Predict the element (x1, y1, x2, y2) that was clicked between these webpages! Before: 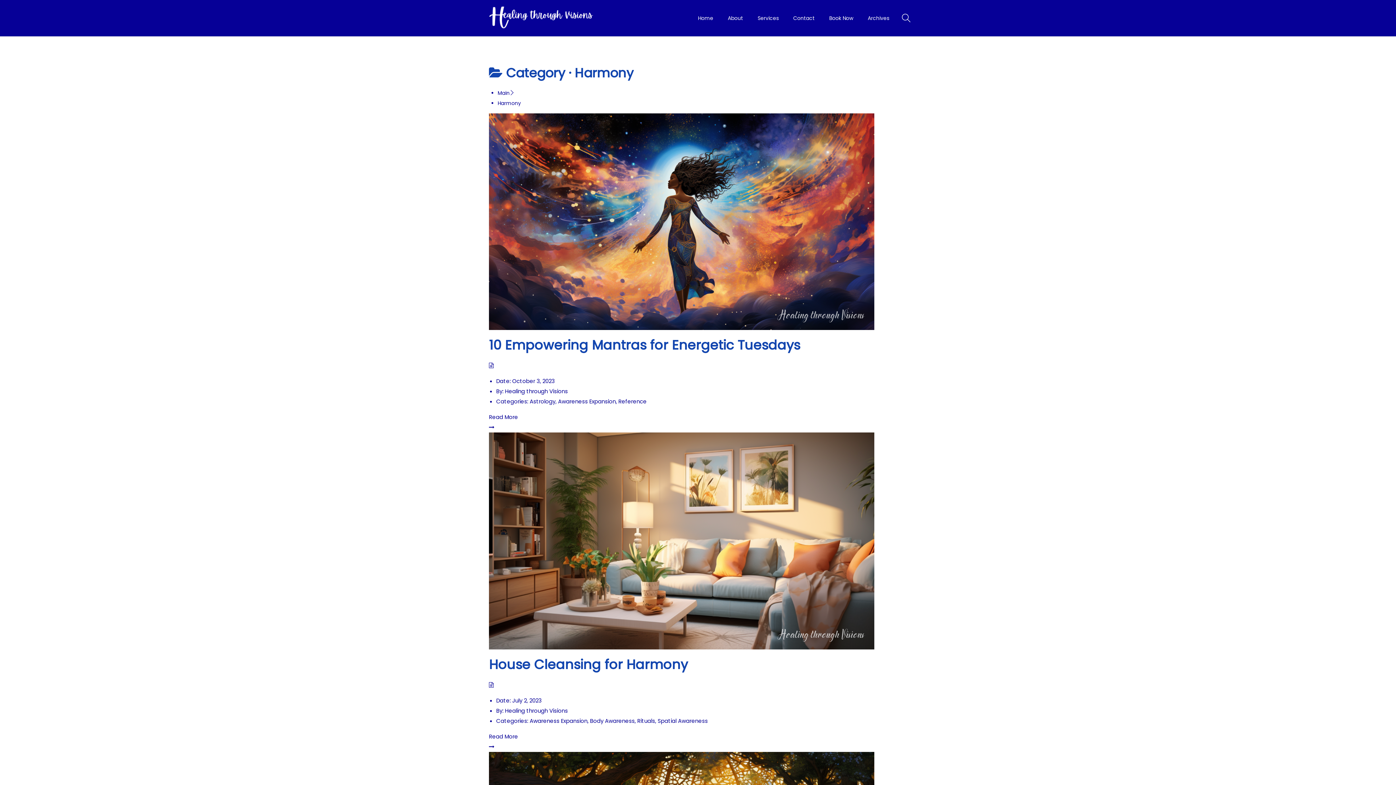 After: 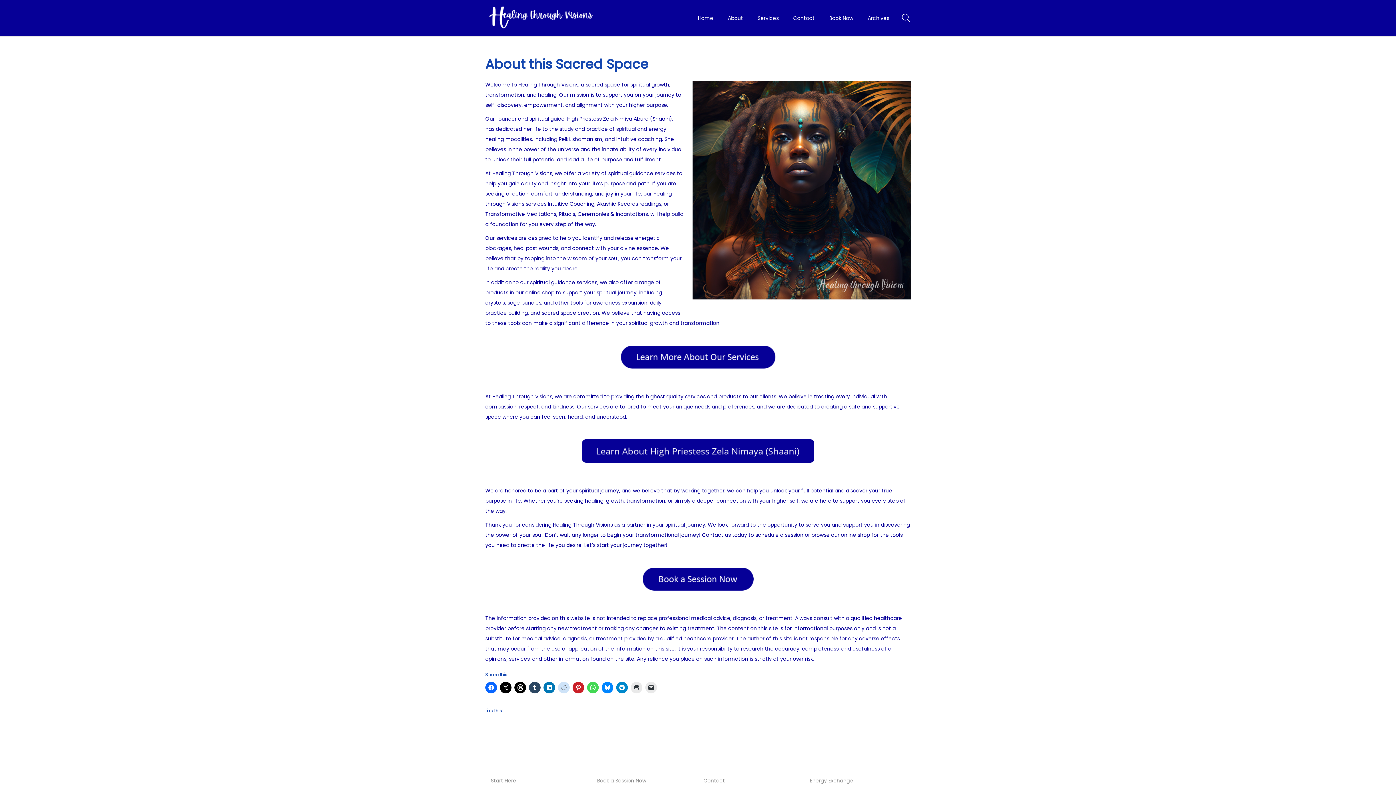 Action: bbox: (728, 1, 743, 34) label: About